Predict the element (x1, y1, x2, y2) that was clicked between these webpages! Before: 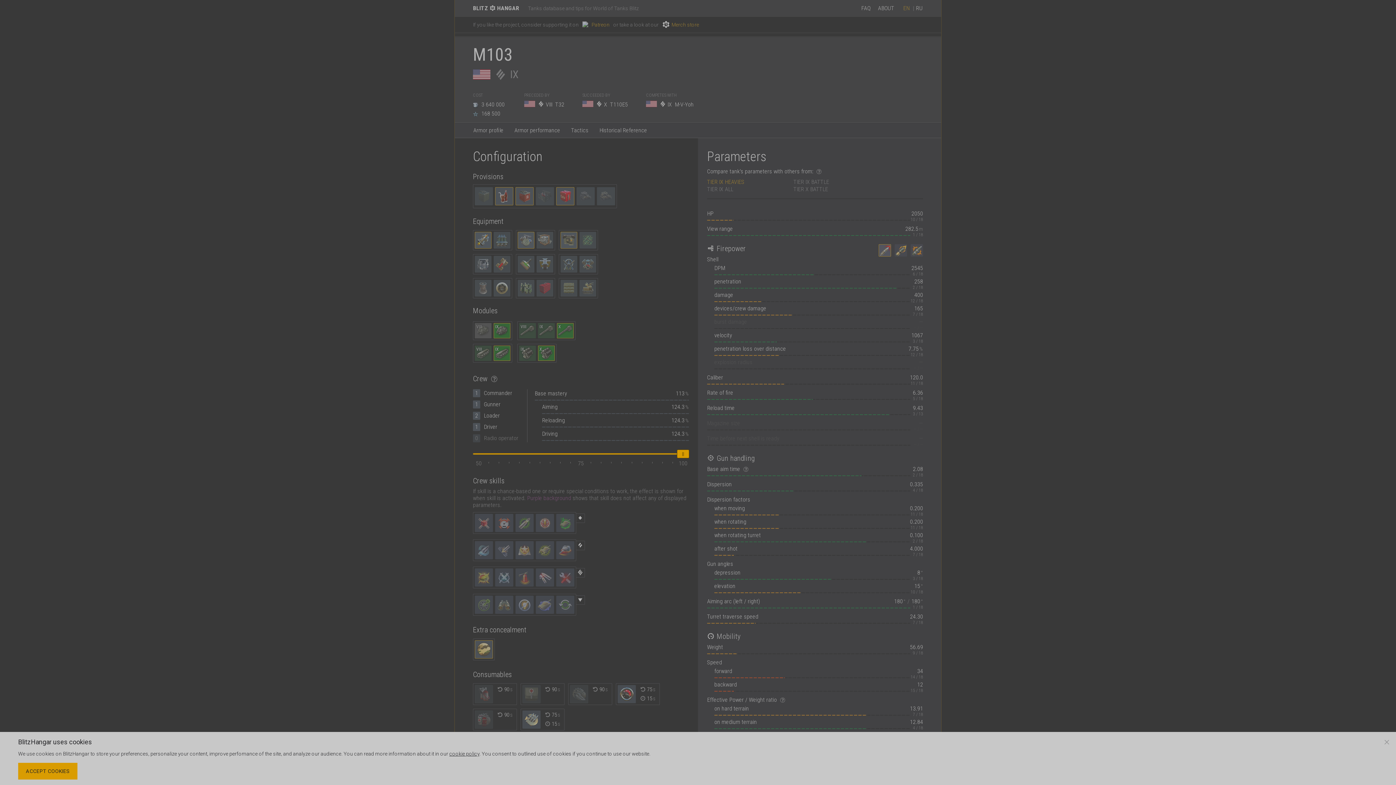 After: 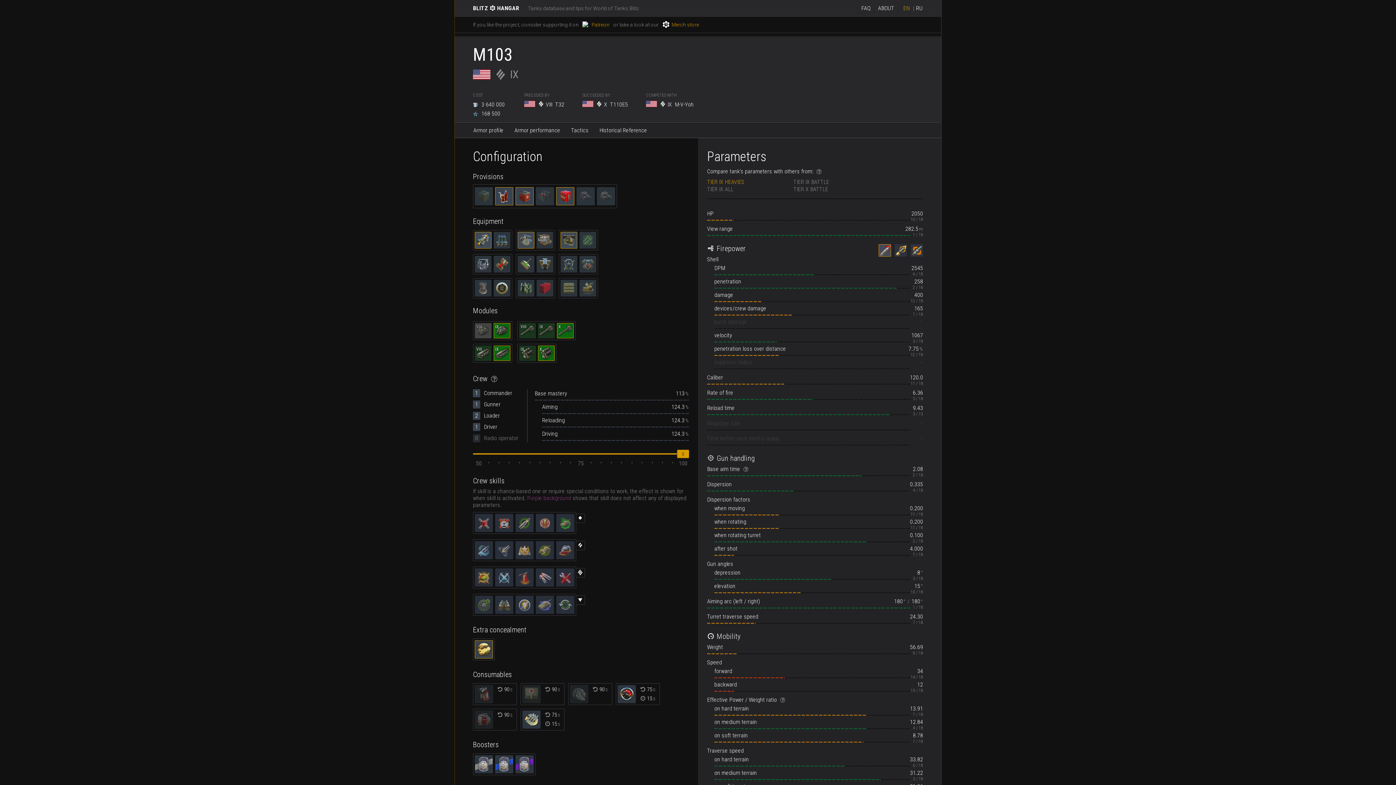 Action: label: ACCEPT COOKIES bbox: (18, 763, 77, 780)